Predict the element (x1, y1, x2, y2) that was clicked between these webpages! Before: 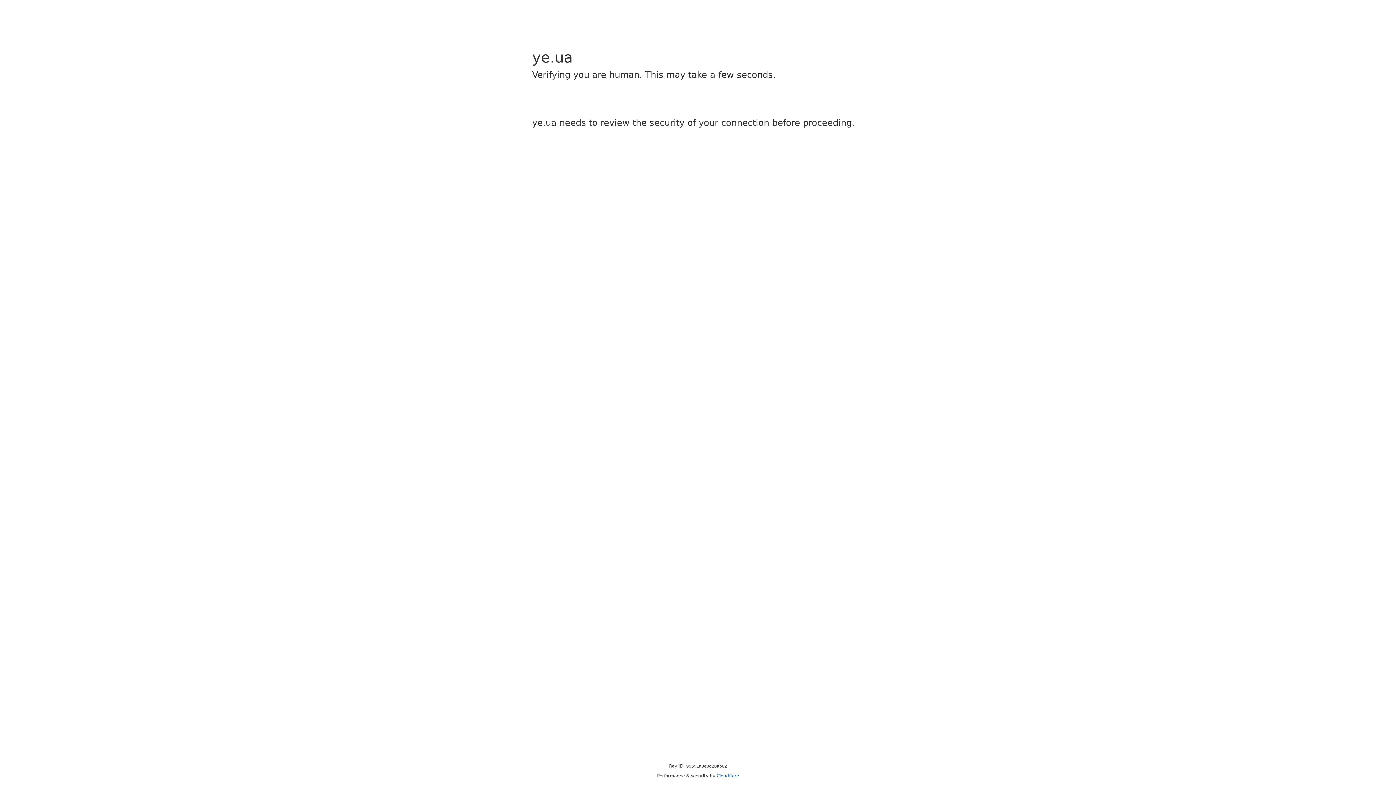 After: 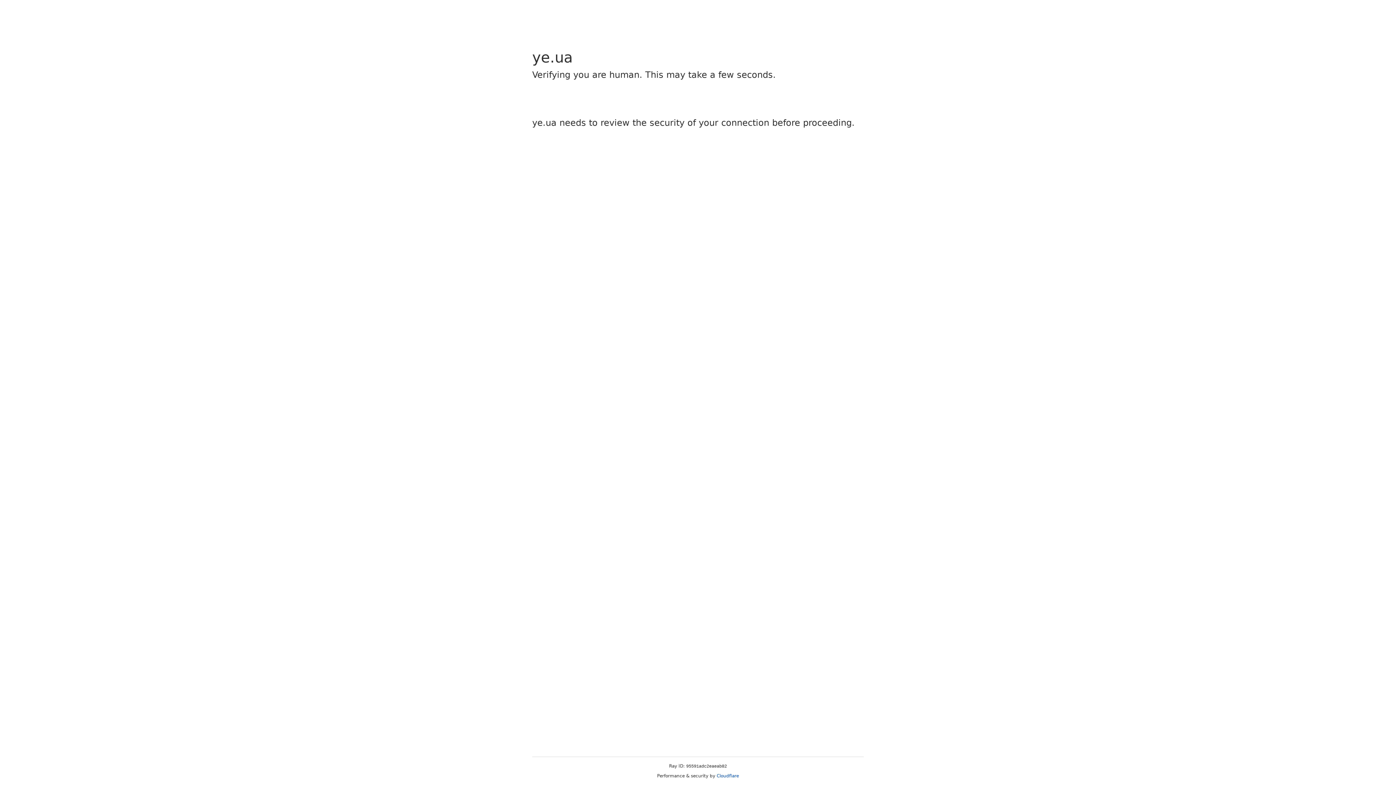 Action: bbox: (716, 773, 739, 778) label: Cloudflare